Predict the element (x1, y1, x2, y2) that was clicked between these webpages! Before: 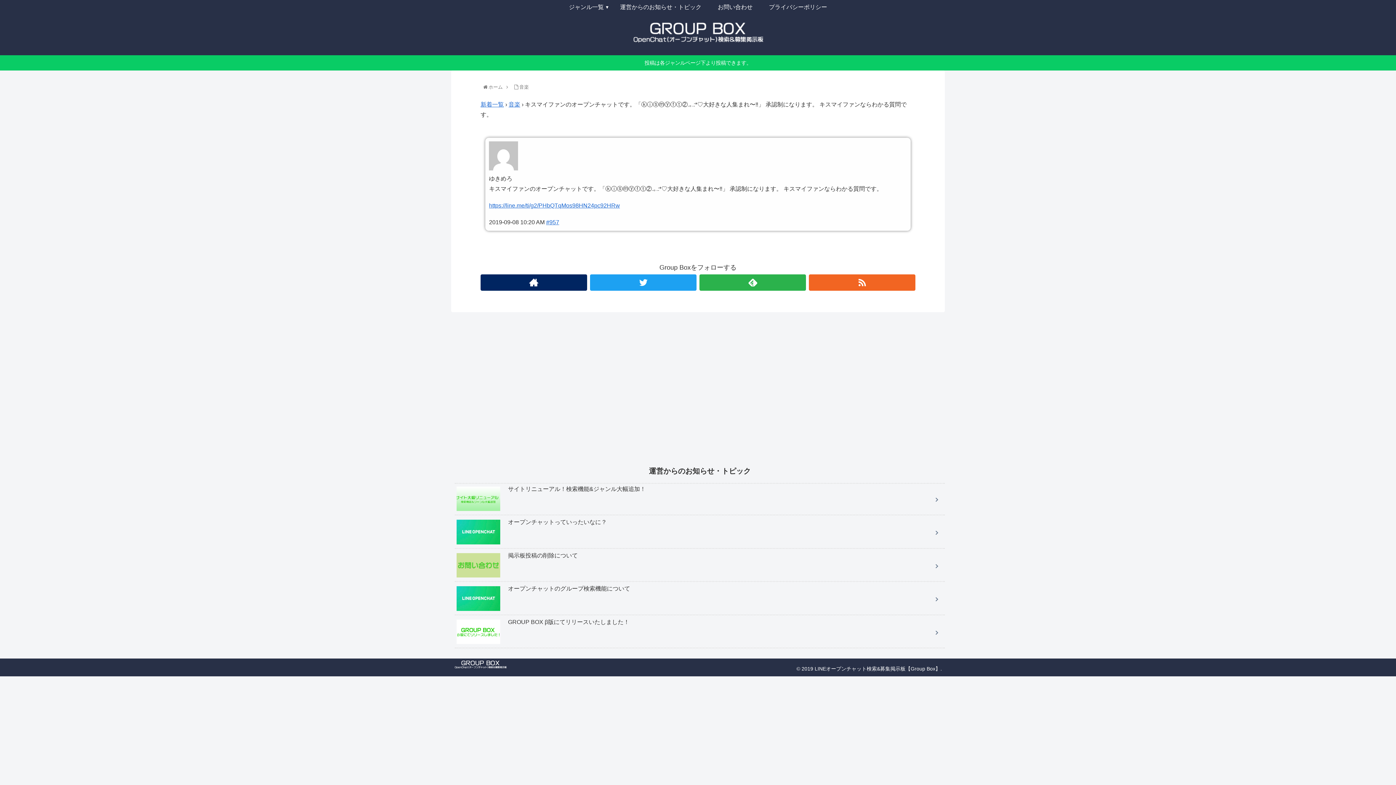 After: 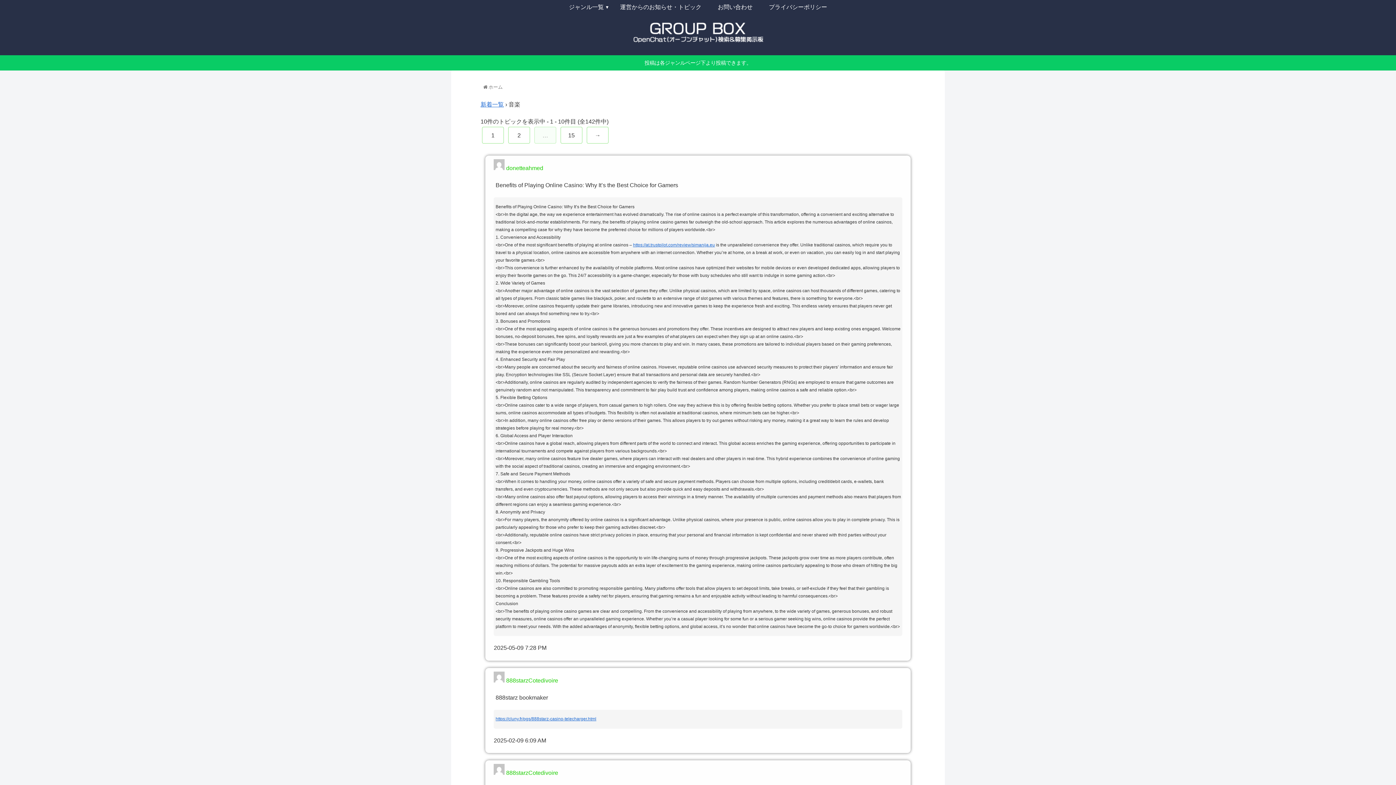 Action: bbox: (508, 101, 520, 107) label: 音楽